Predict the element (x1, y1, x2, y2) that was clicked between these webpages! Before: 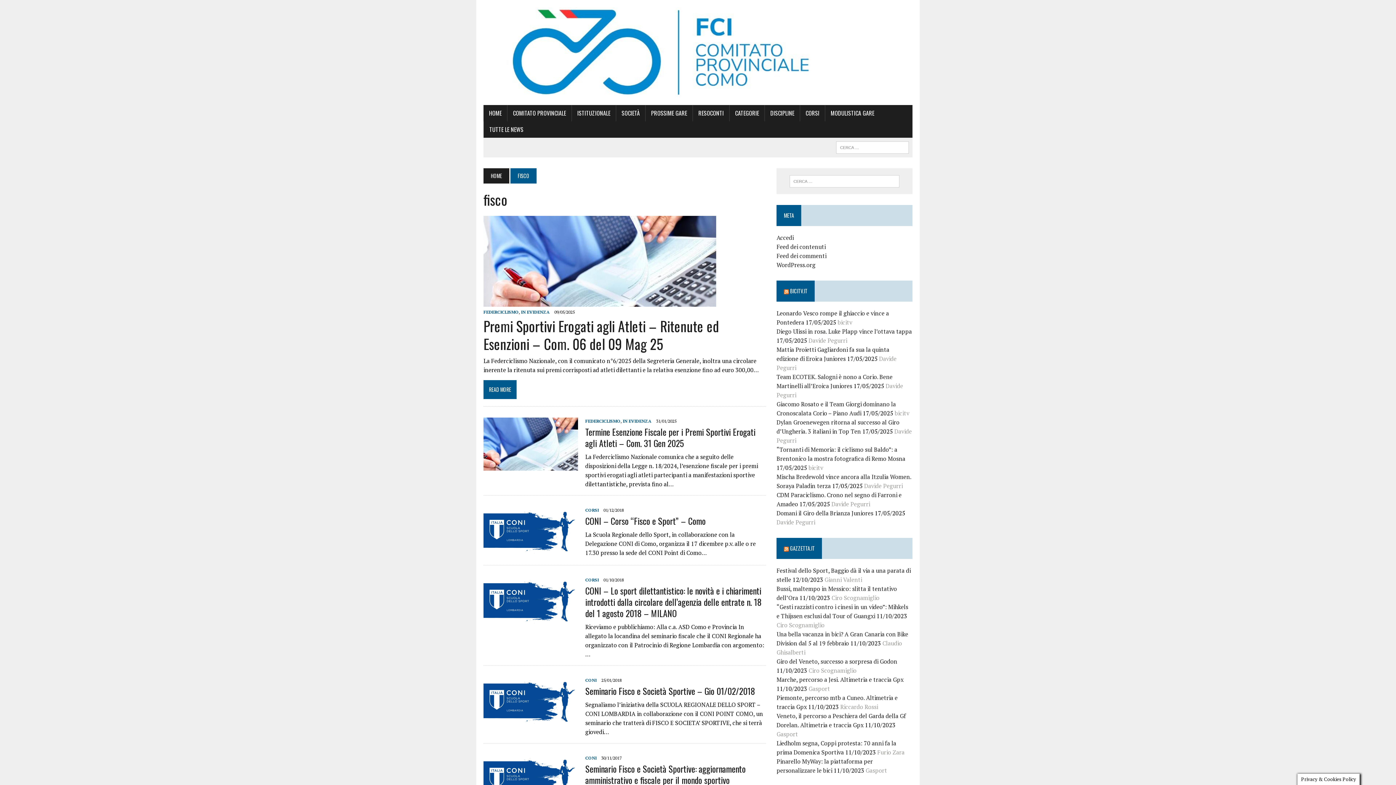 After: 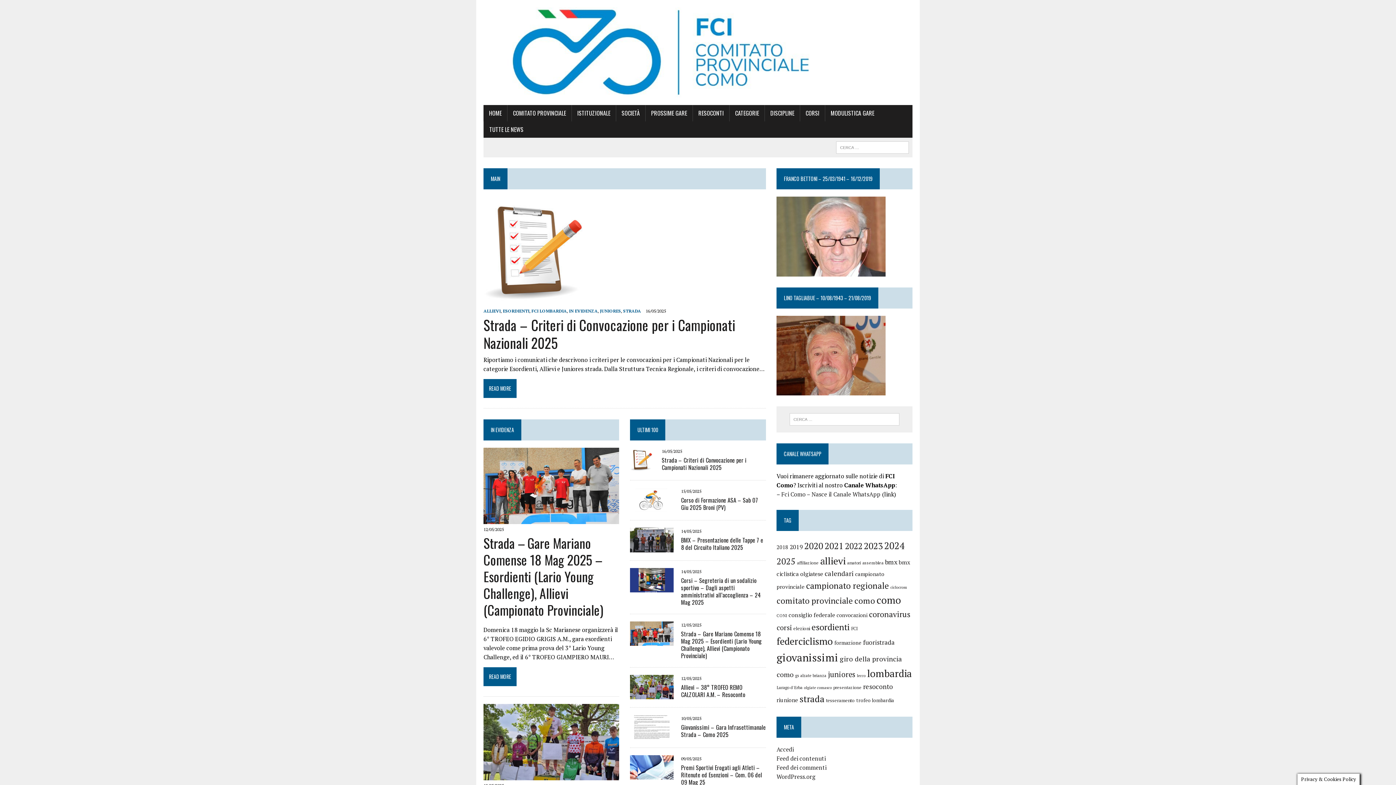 Action: bbox: (483, 7, 912, 97)